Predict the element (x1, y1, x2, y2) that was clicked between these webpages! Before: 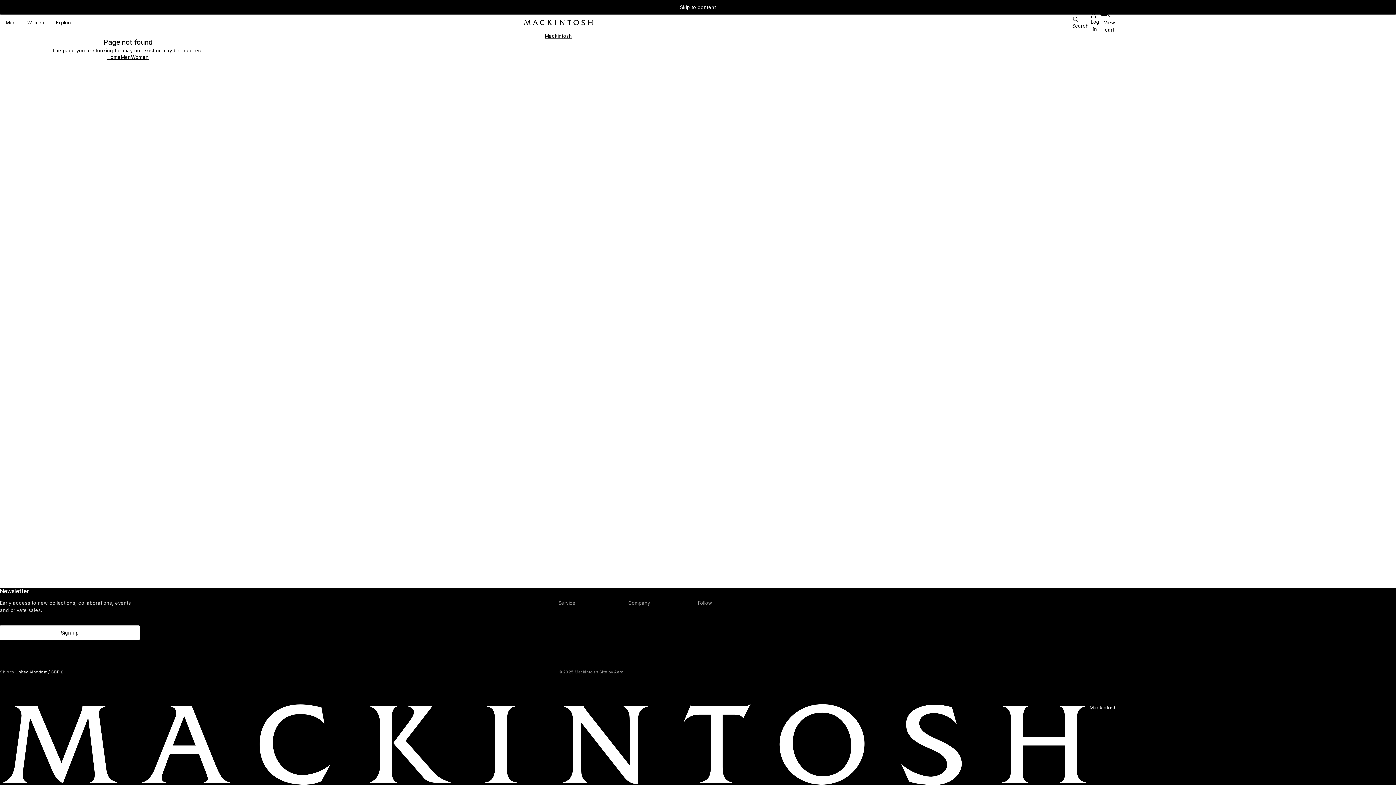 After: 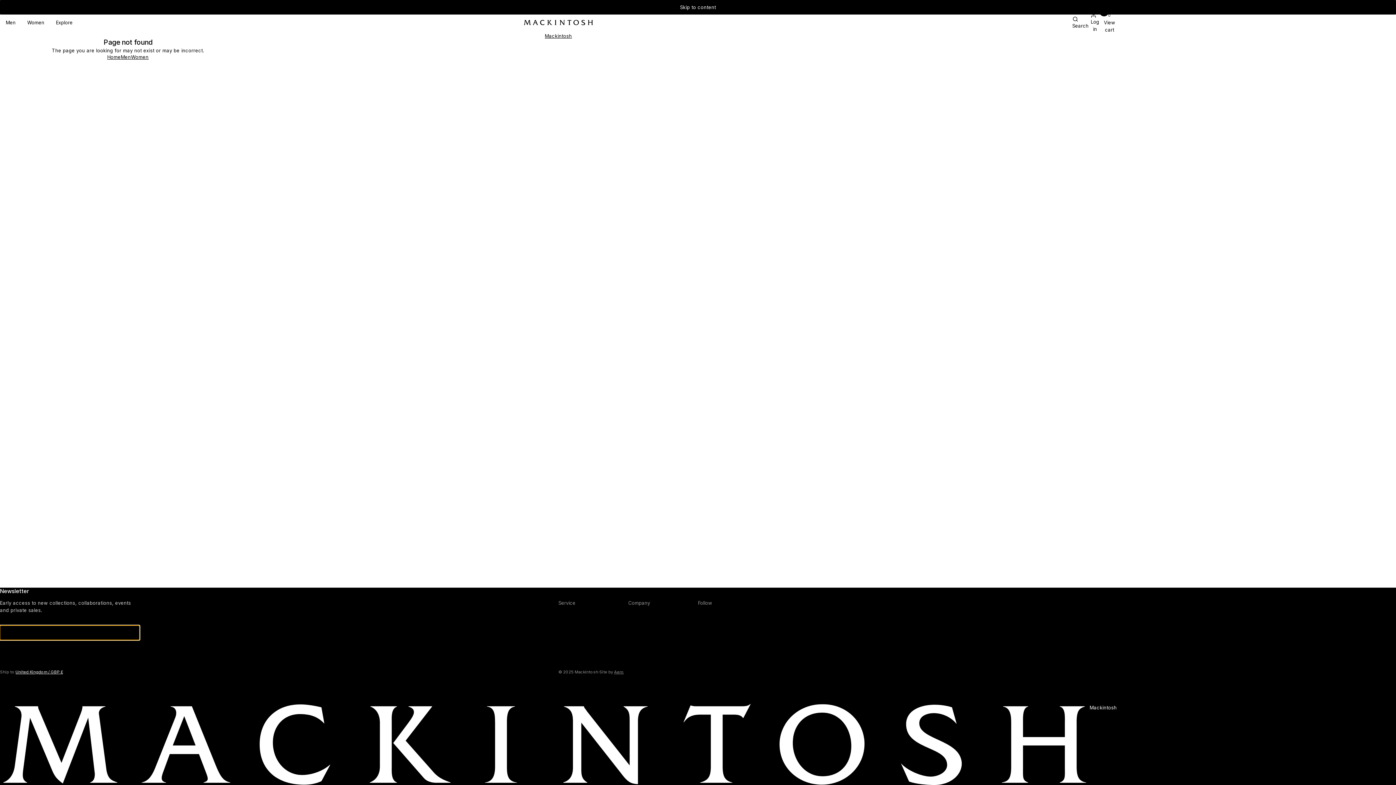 Action: label: Sign up bbox: (0, 625, 139, 640)